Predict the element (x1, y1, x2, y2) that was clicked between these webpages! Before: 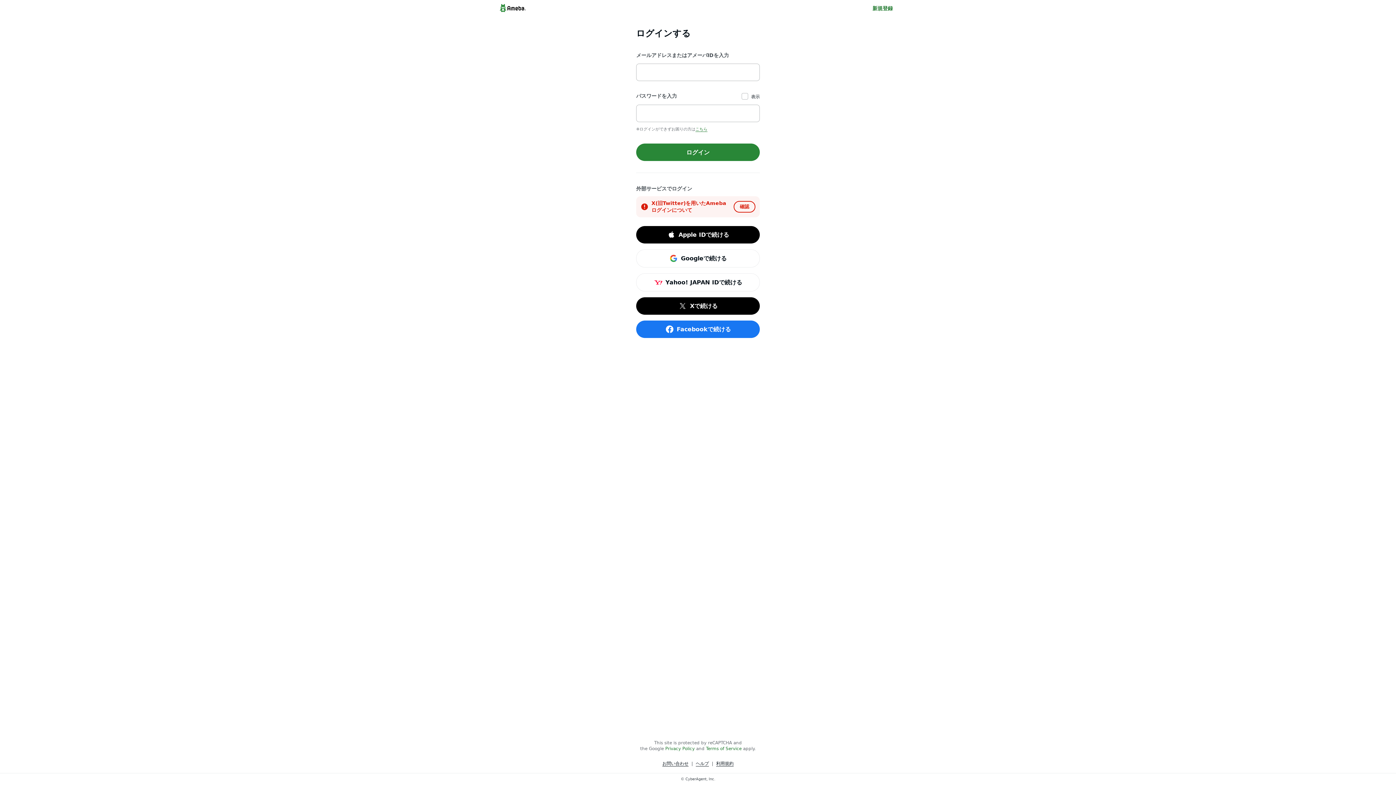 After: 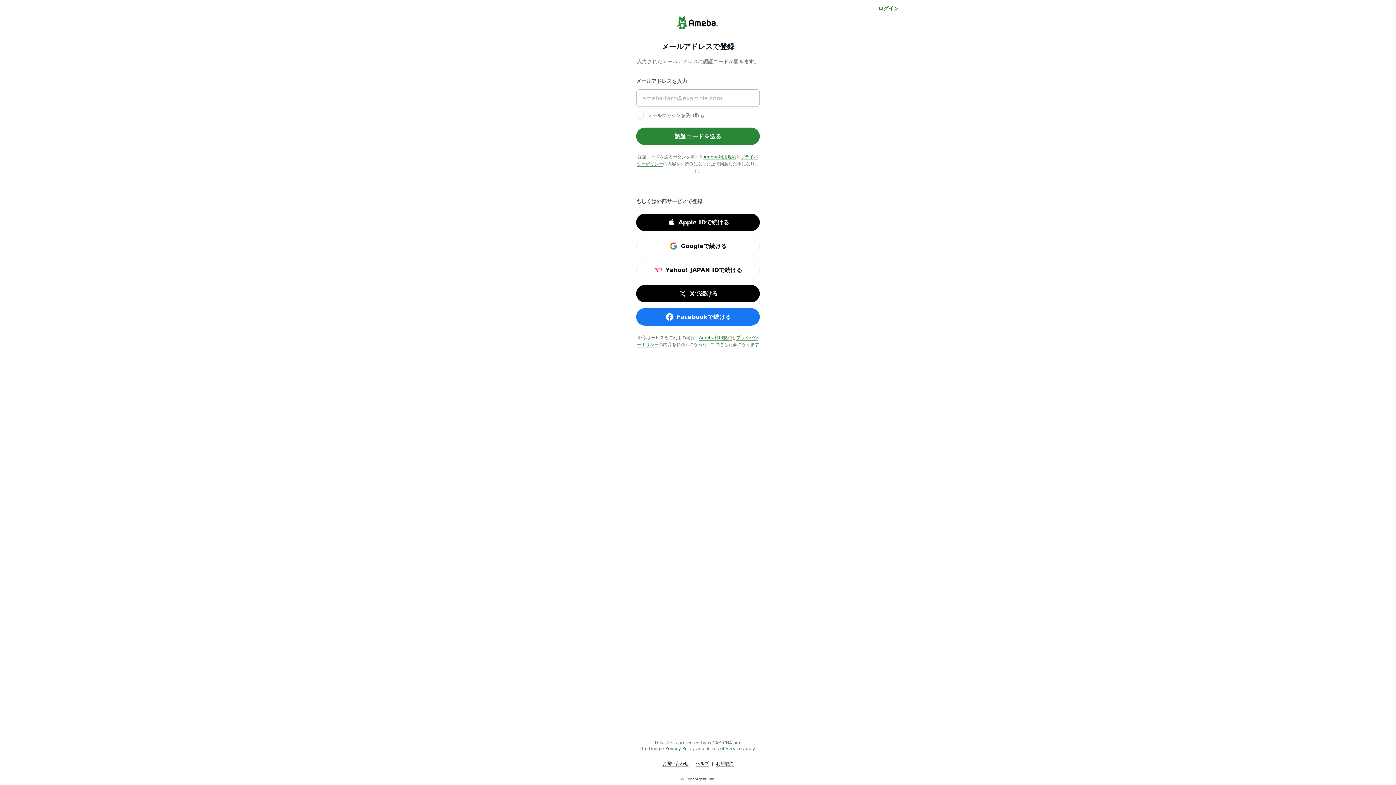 Action: label: 新規登録 bbox: (872, 4, 893, 12)